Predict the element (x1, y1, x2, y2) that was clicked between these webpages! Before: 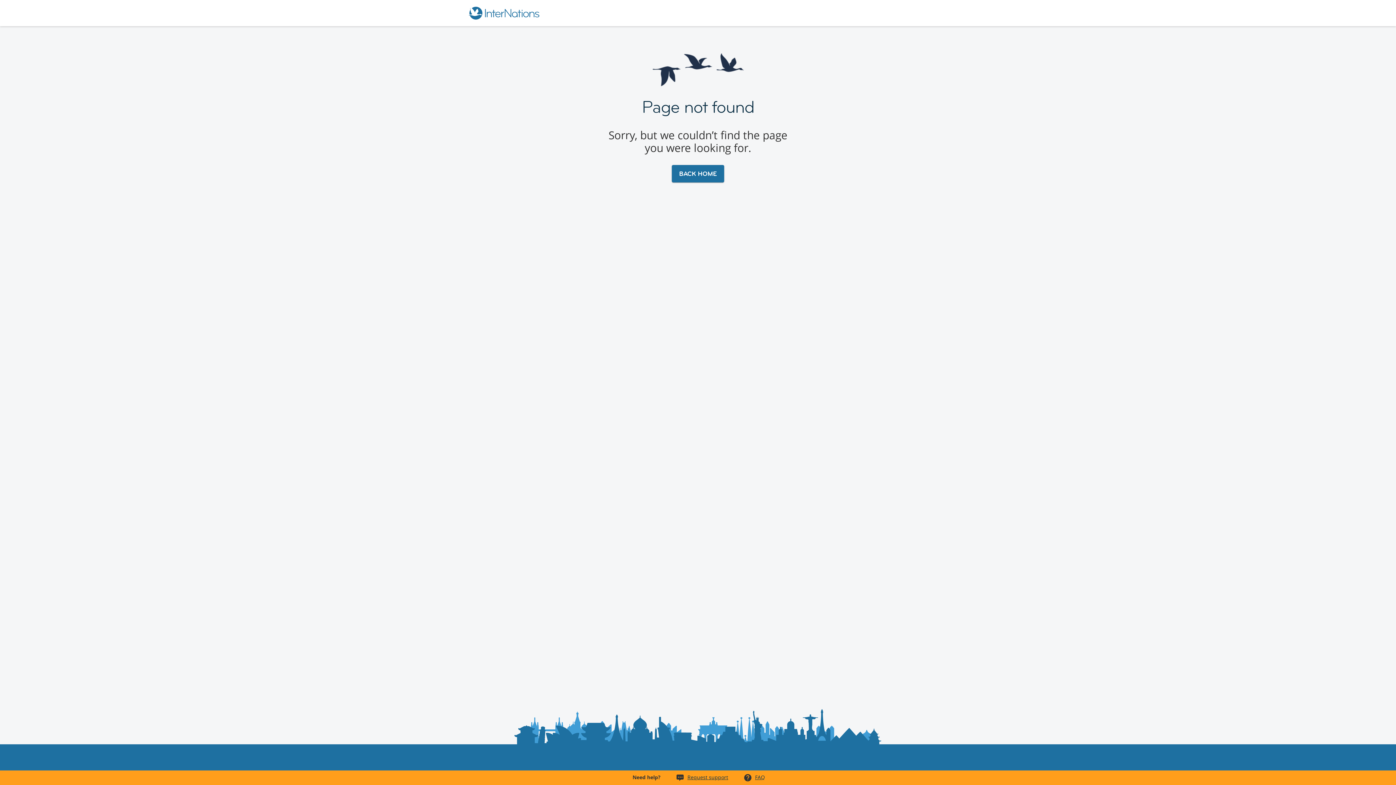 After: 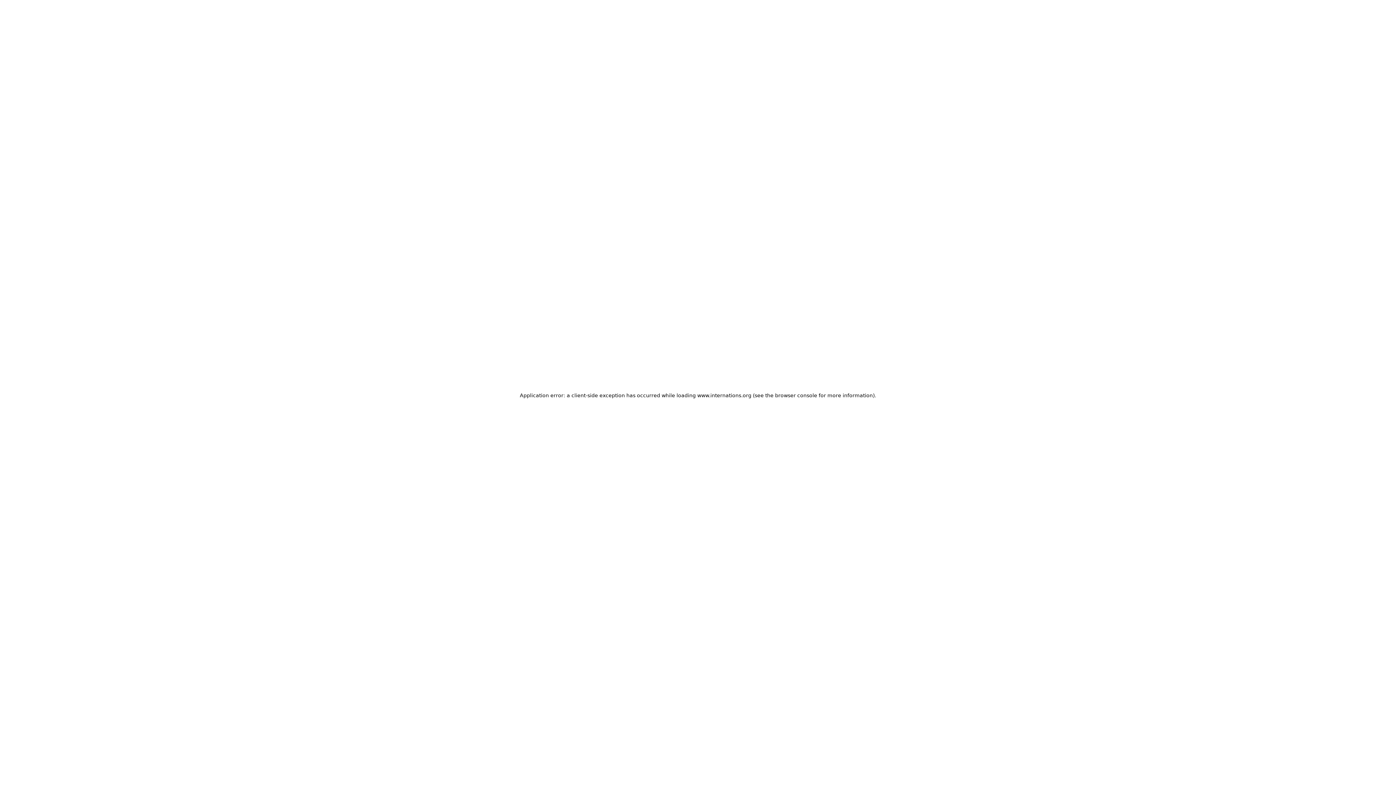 Action: bbox: (687, 774, 728, 781) label: Request support